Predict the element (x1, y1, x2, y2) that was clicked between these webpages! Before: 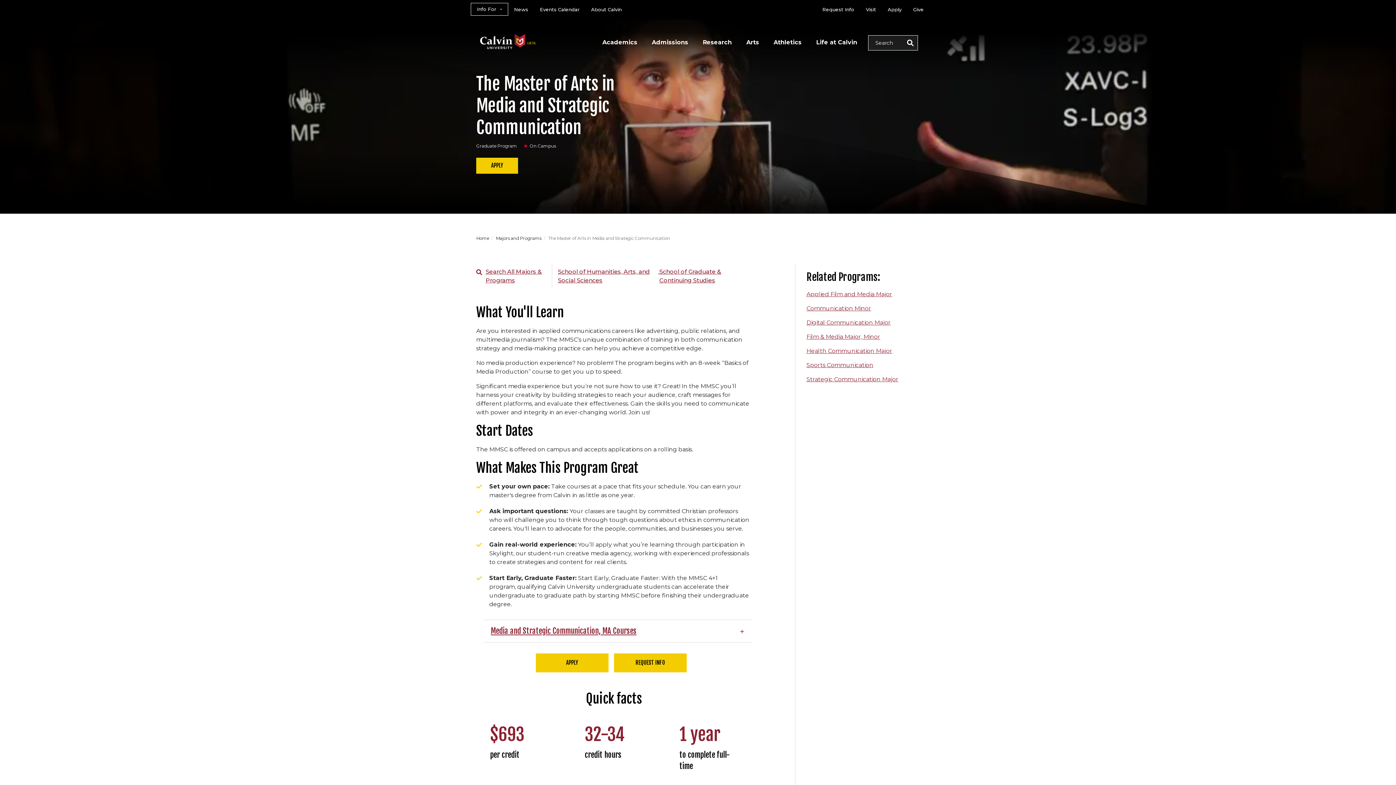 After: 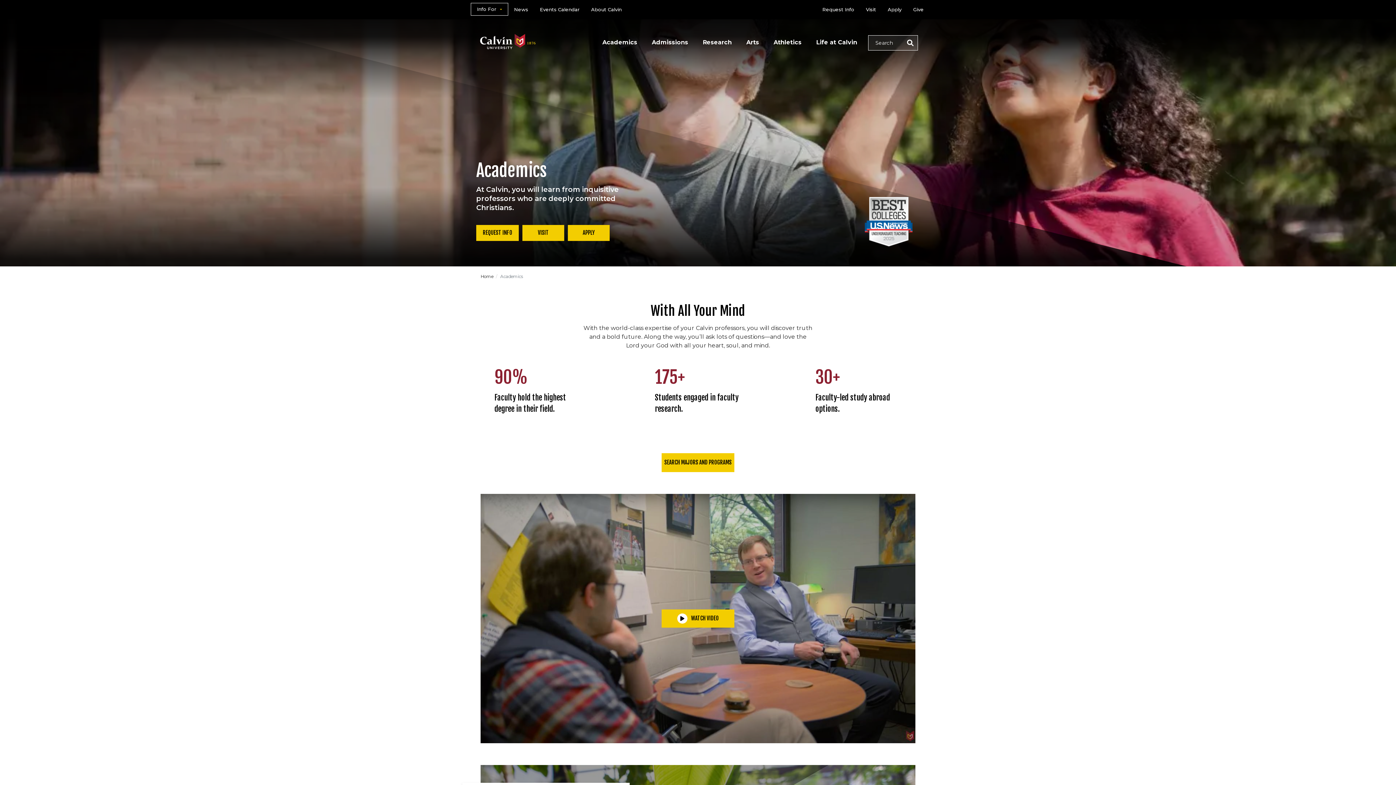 Action: label: Academics bbox: (602, 37, 637, 48)